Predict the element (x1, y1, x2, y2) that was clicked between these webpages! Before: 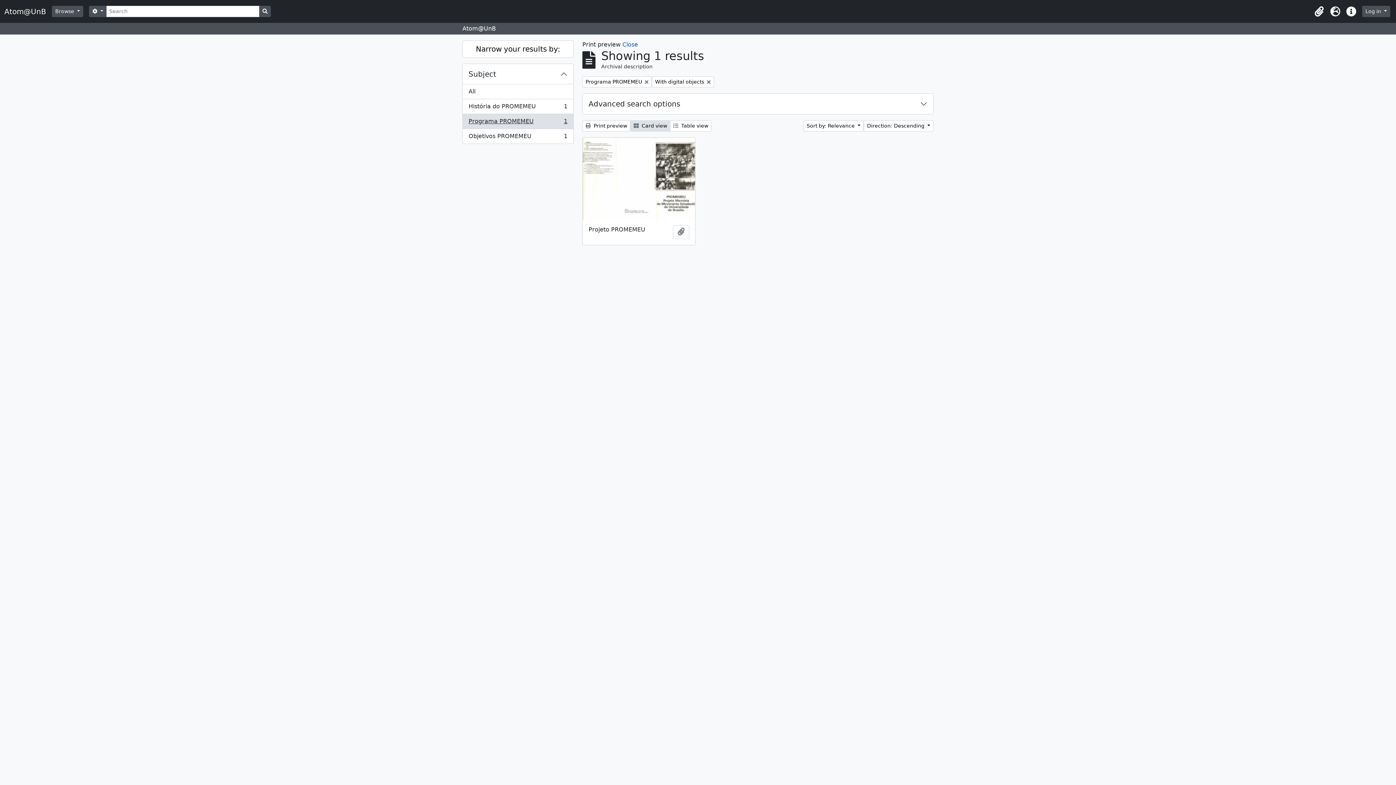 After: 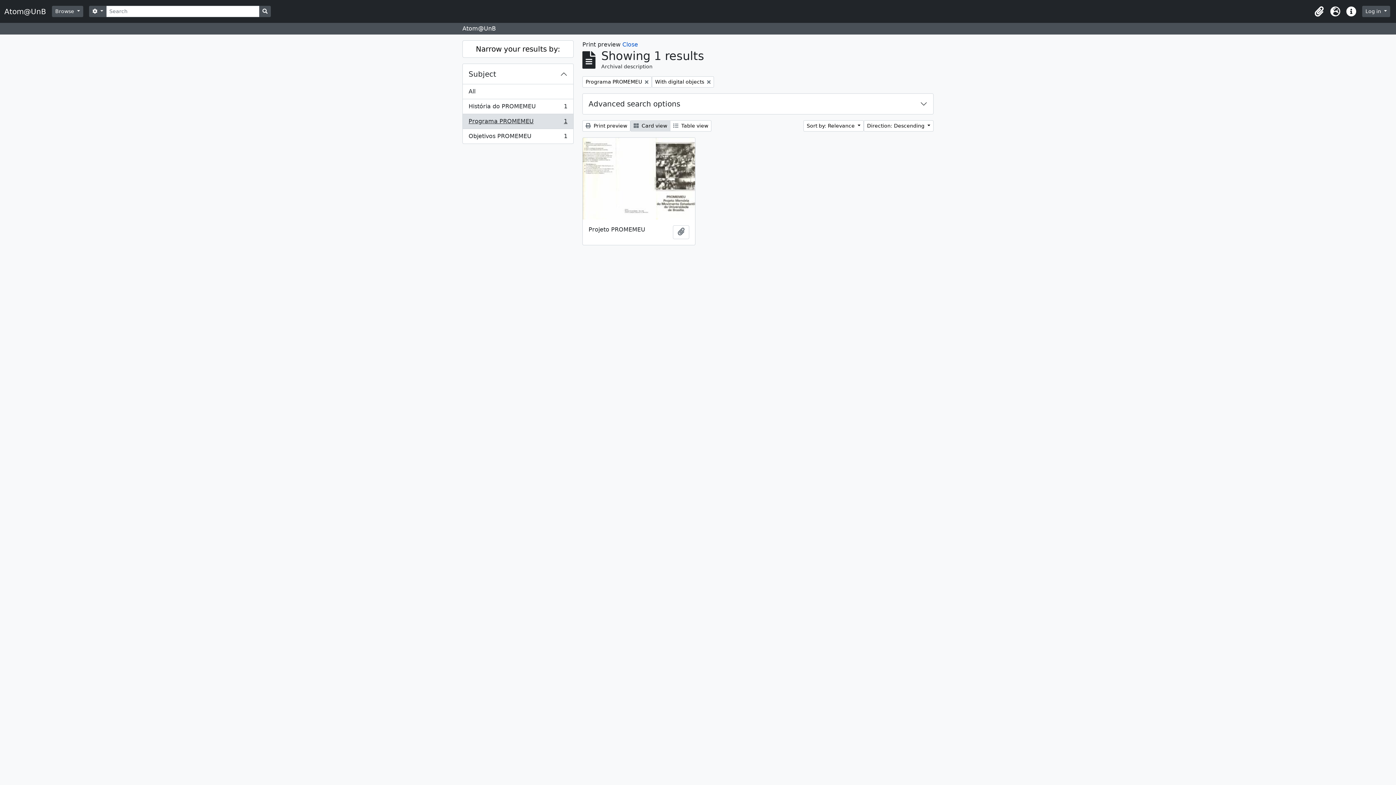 Action: label:  Card view bbox: (630, 120, 670, 131)